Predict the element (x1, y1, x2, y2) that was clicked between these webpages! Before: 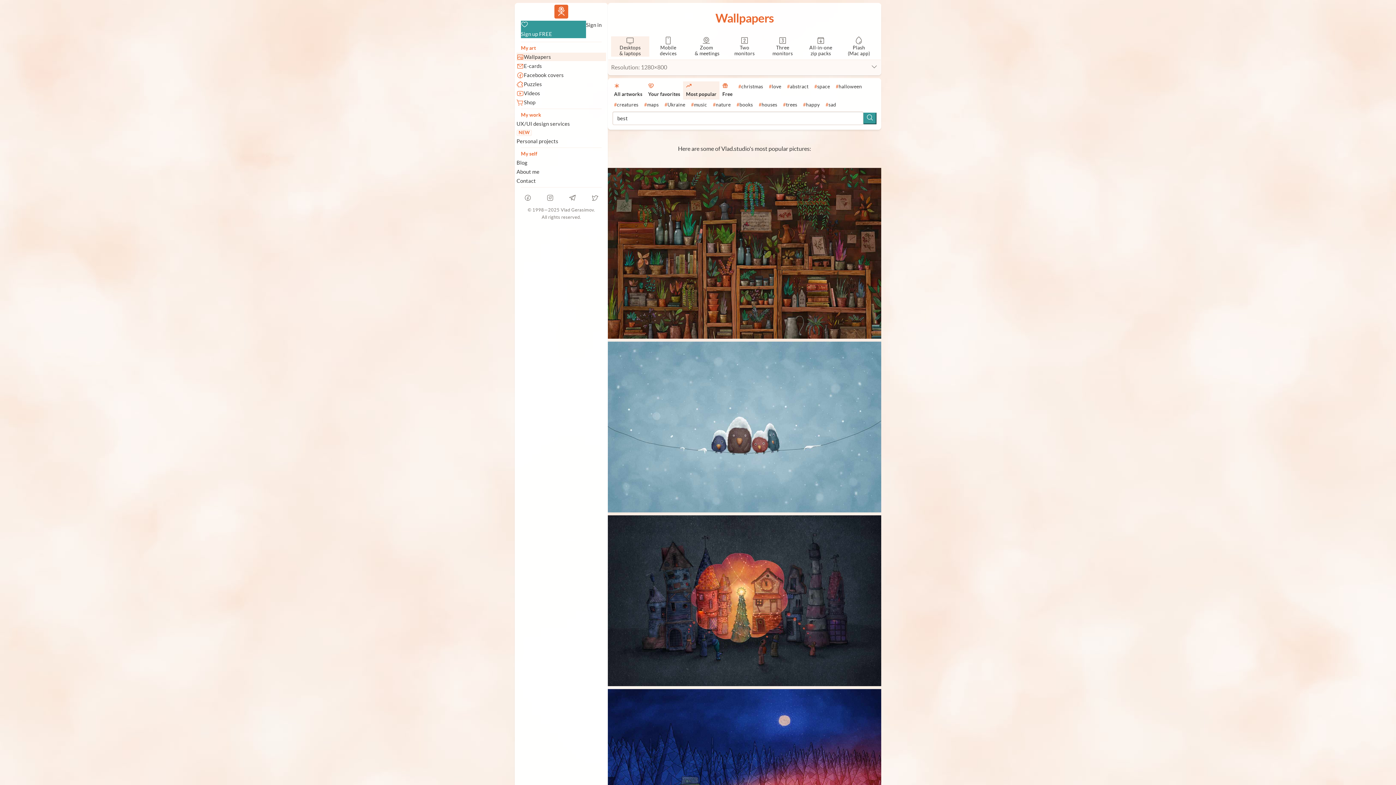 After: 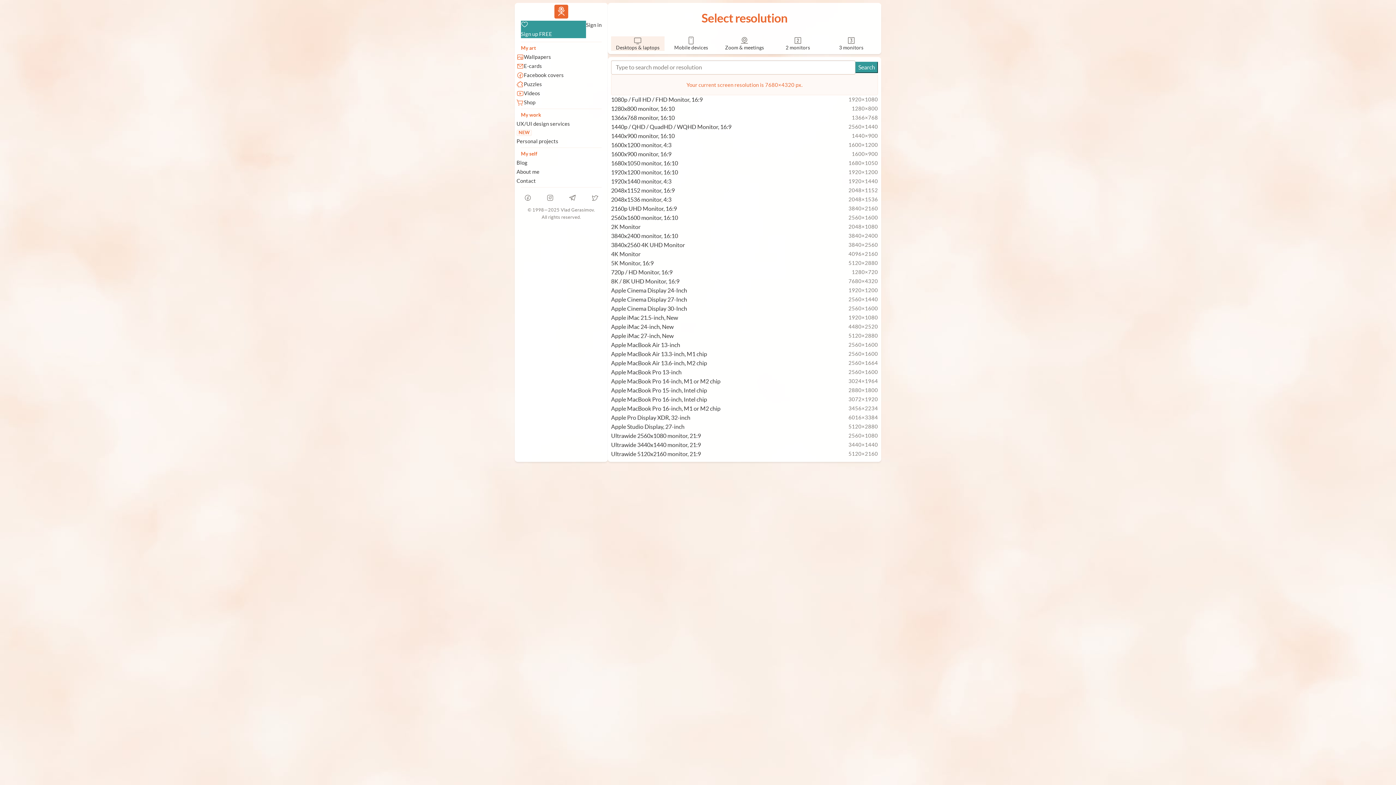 Action: bbox: (611, 62, 878, 72) label: Resolution: 1280×800